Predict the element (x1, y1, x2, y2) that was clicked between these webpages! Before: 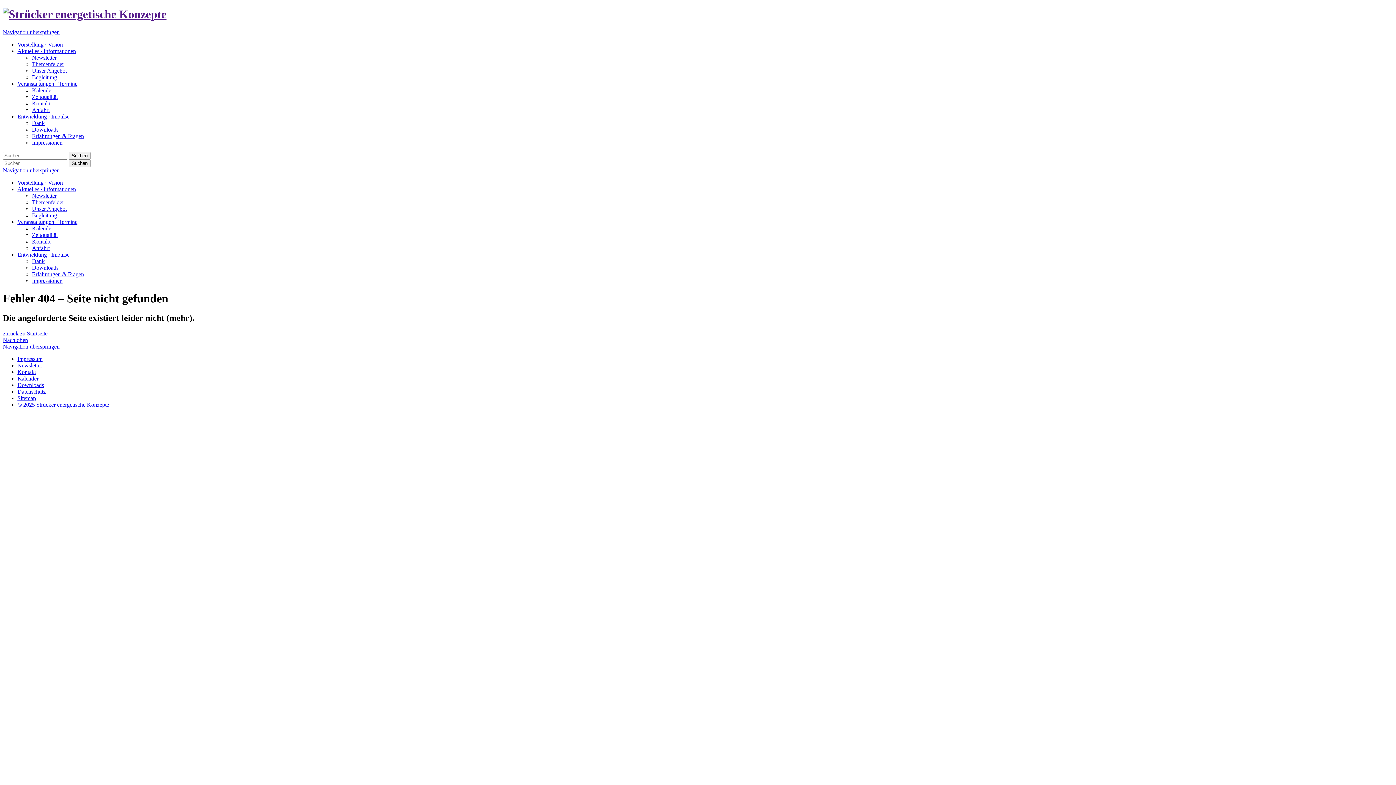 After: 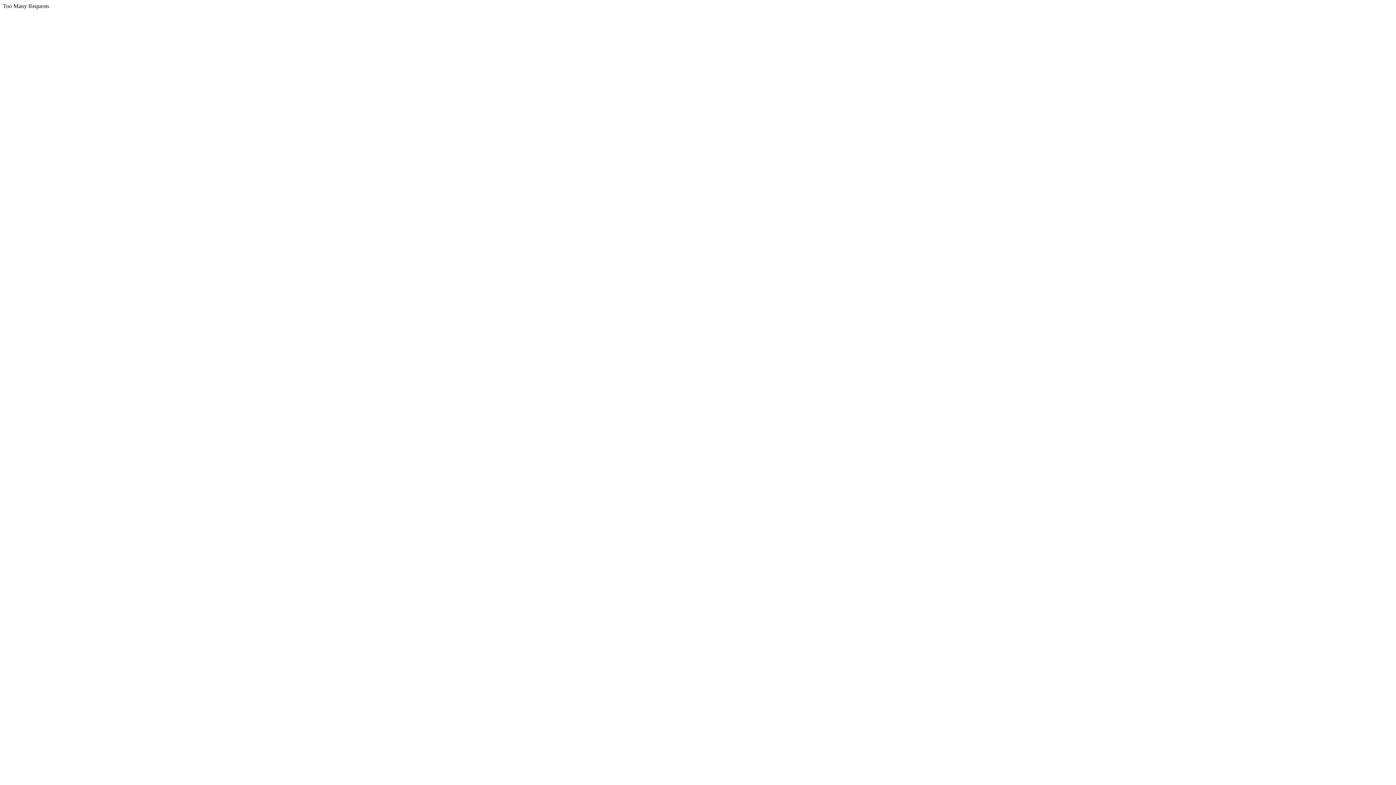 Action: bbox: (32, 119, 44, 126) label: Dank